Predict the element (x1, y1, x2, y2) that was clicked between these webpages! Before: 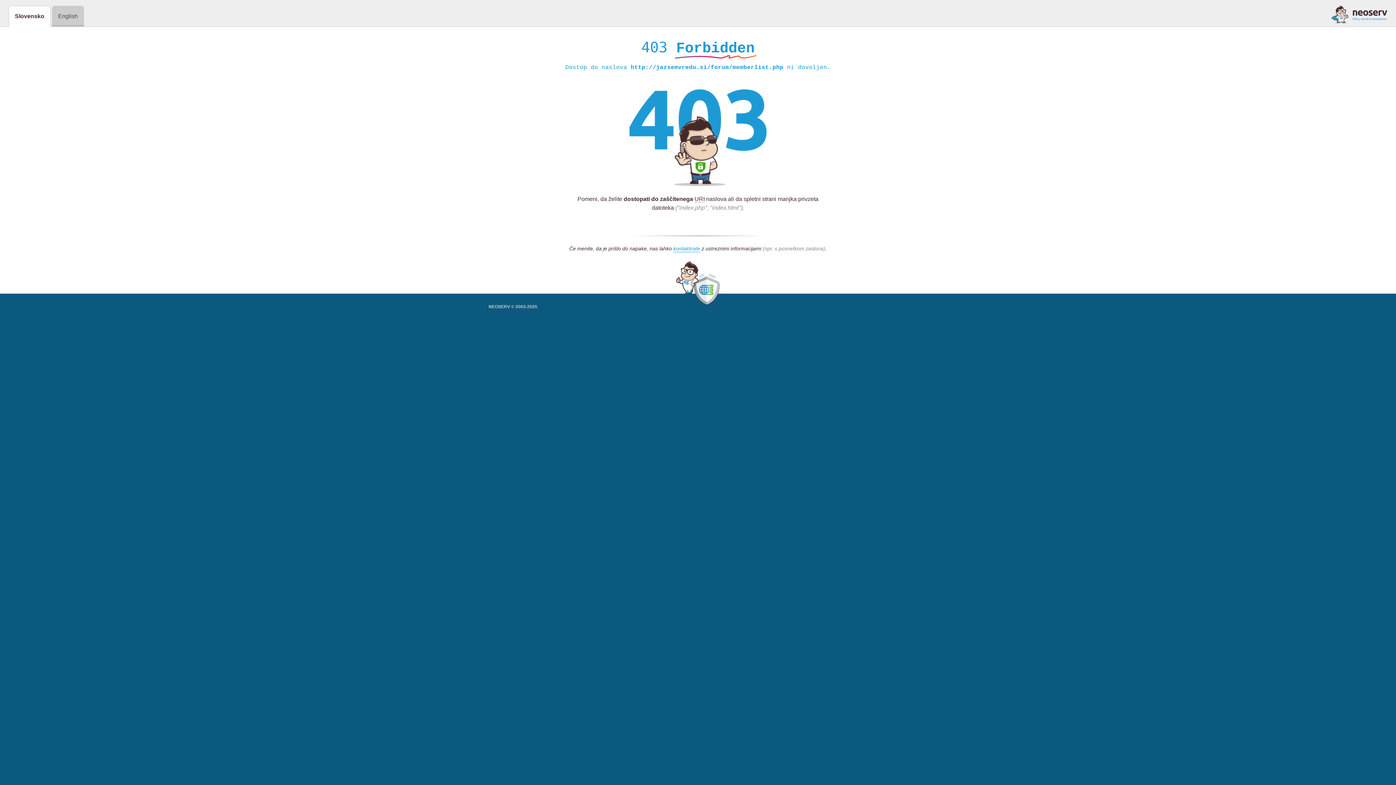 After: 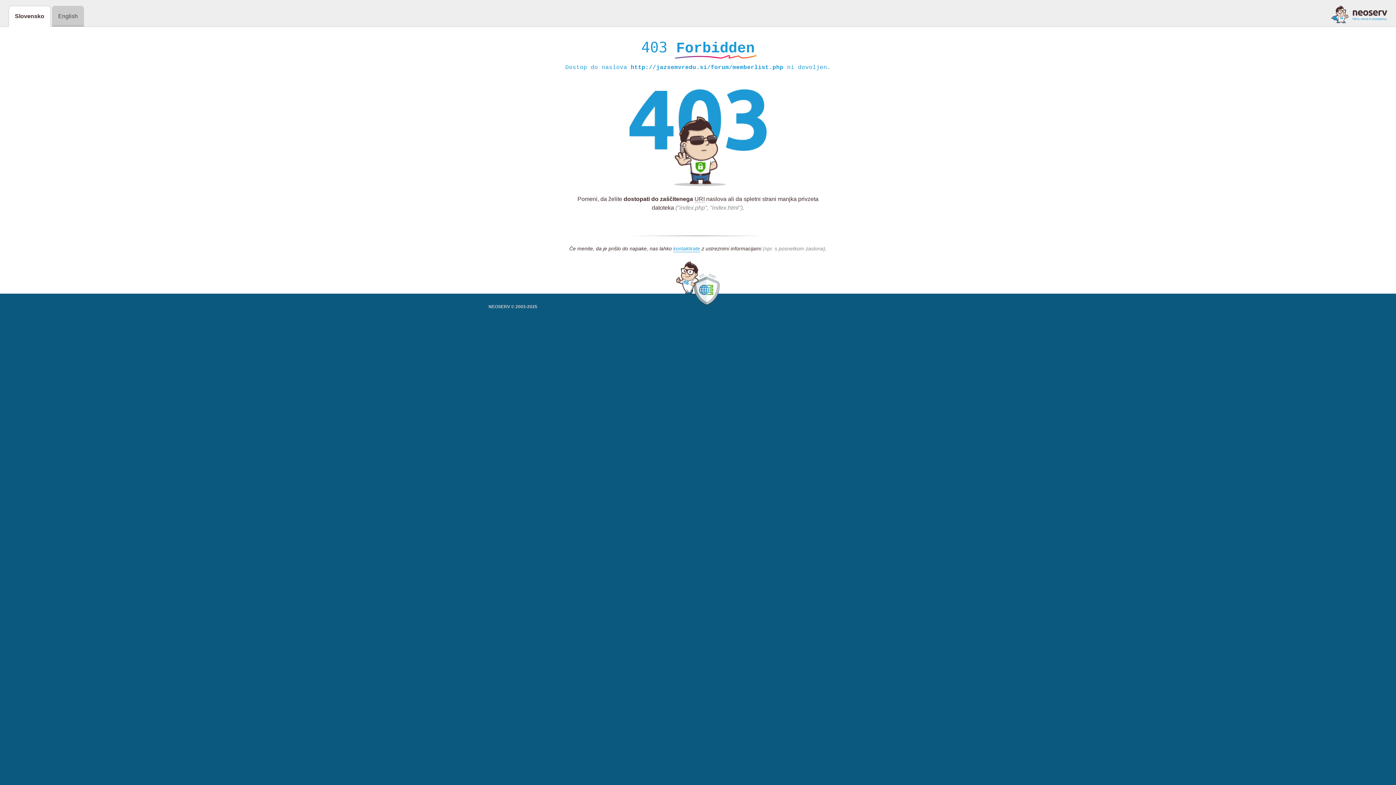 Action: bbox: (1331, 5, 1387, 23)